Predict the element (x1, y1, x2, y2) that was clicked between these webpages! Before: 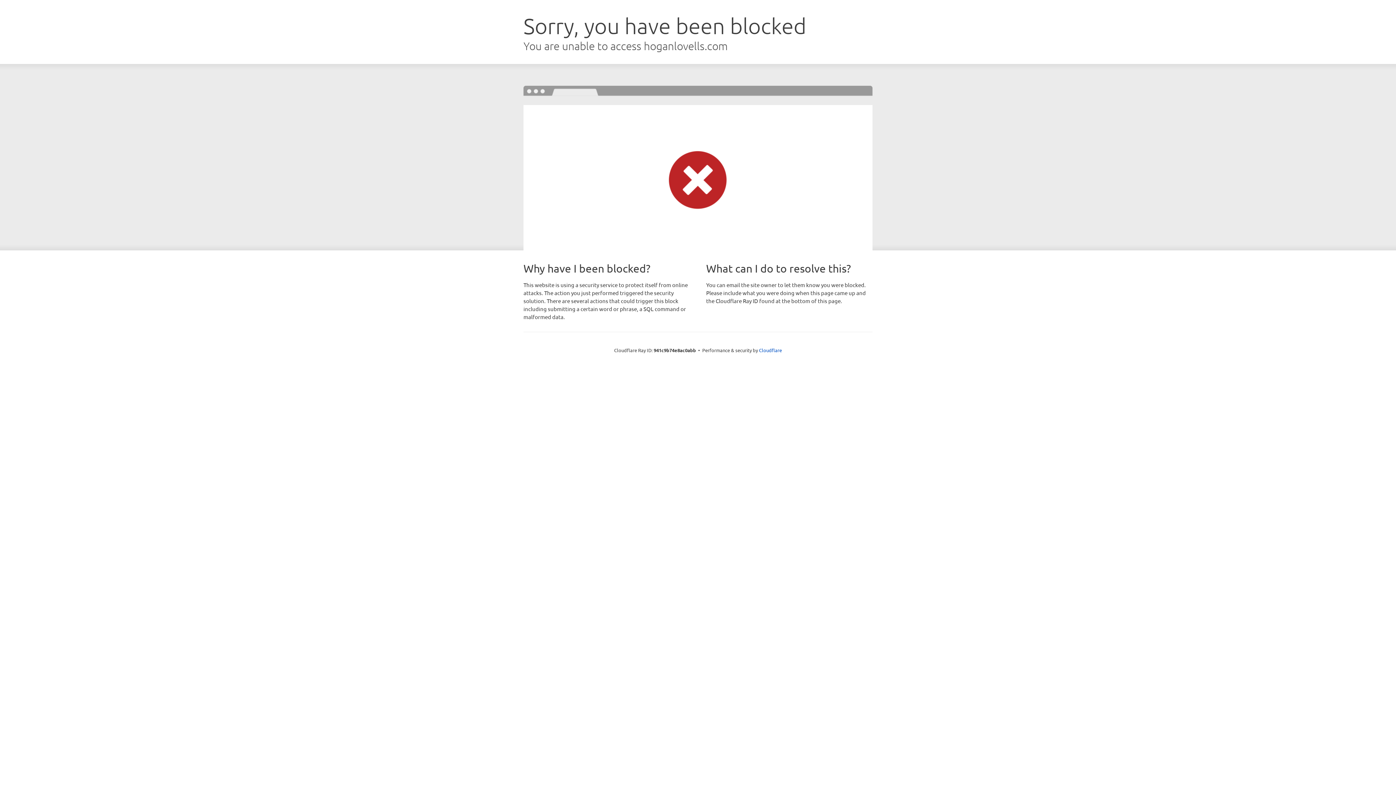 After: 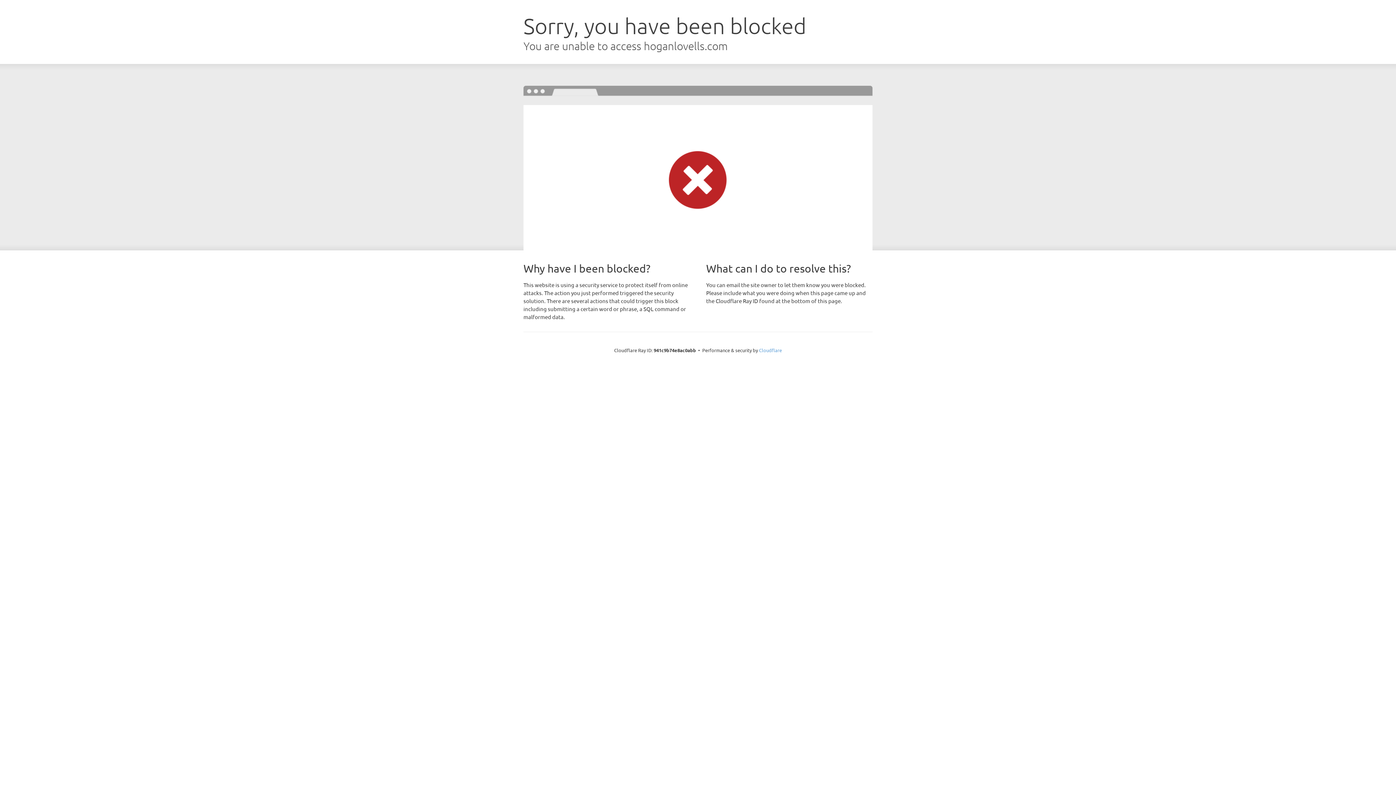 Action: bbox: (759, 347, 782, 353) label: Cloudflare